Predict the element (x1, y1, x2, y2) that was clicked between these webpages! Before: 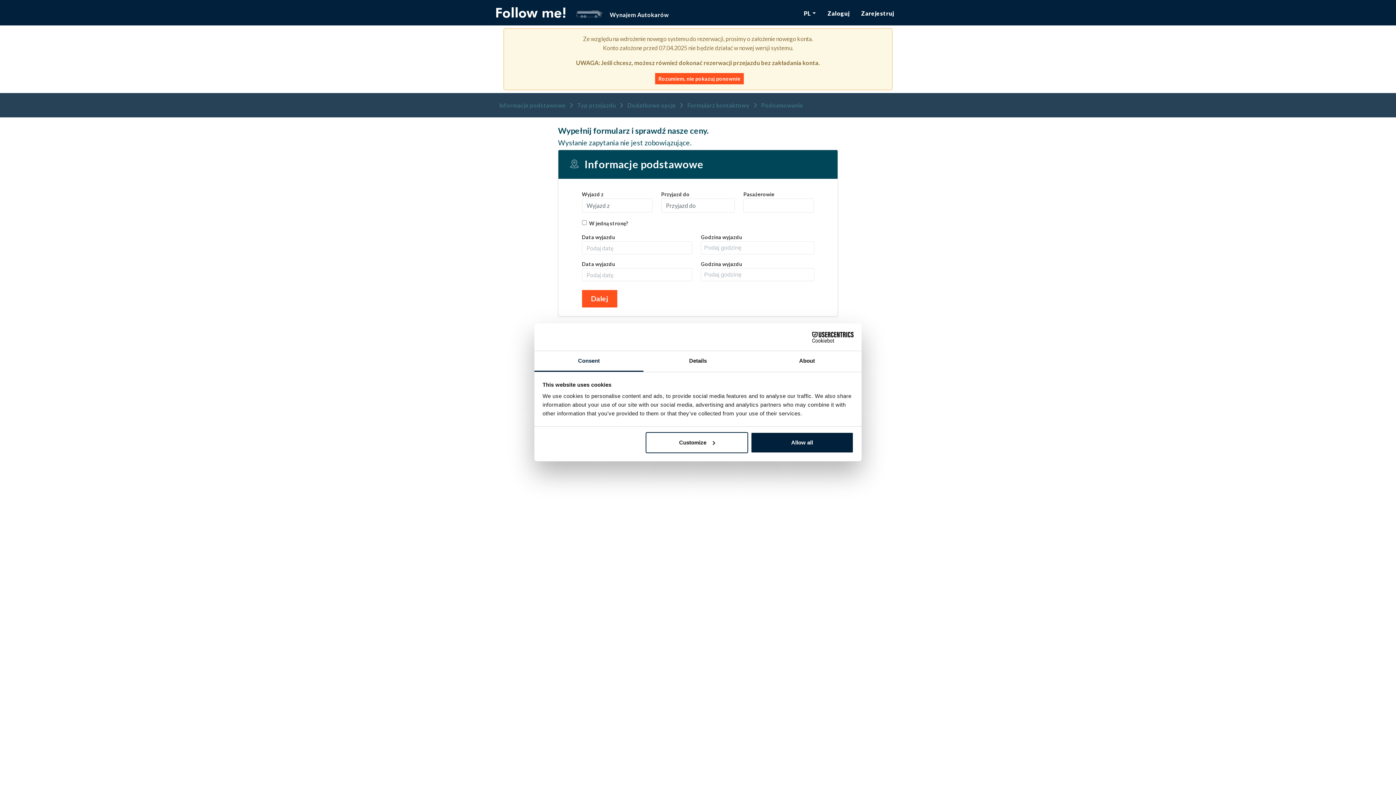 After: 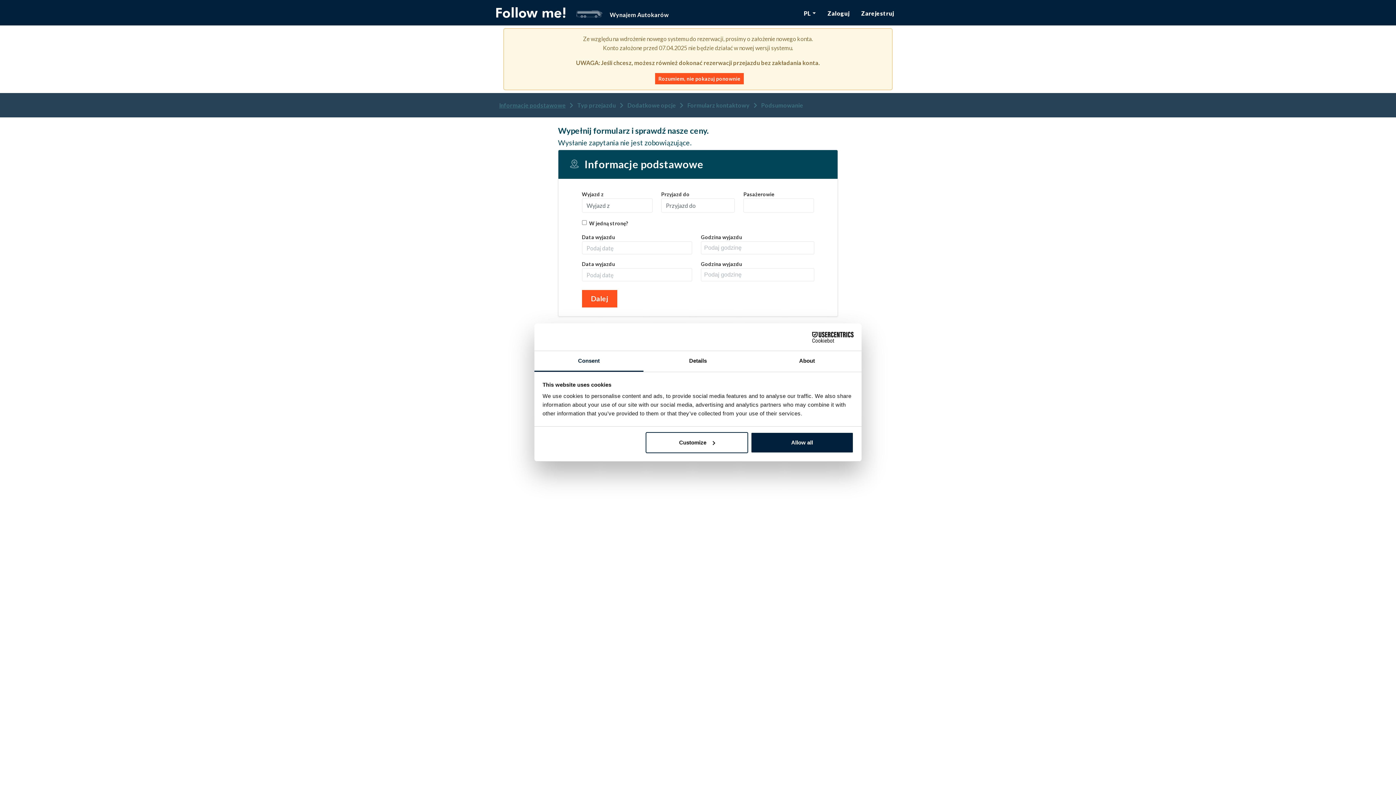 Action: label: Informacje podstawowe bbox: (499, 101, 565, 108)